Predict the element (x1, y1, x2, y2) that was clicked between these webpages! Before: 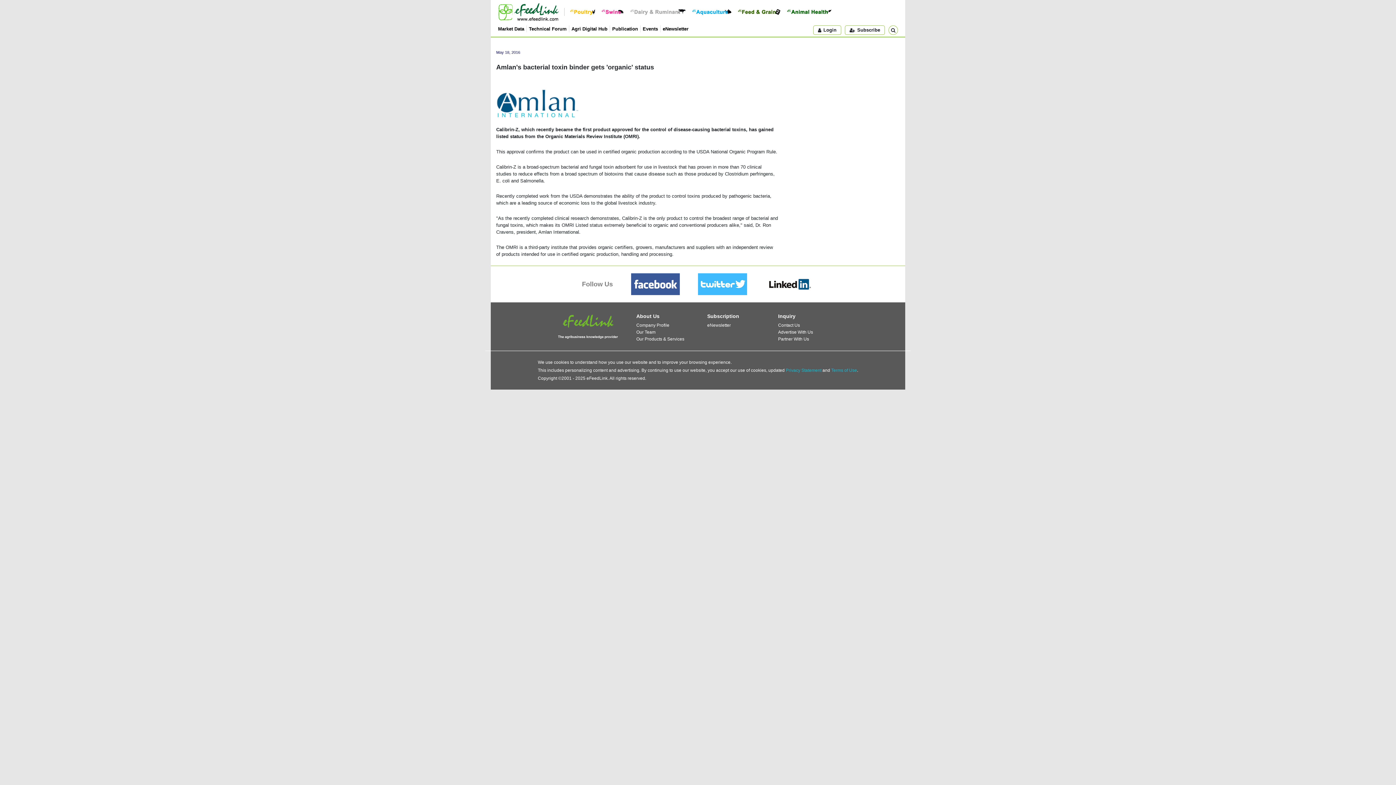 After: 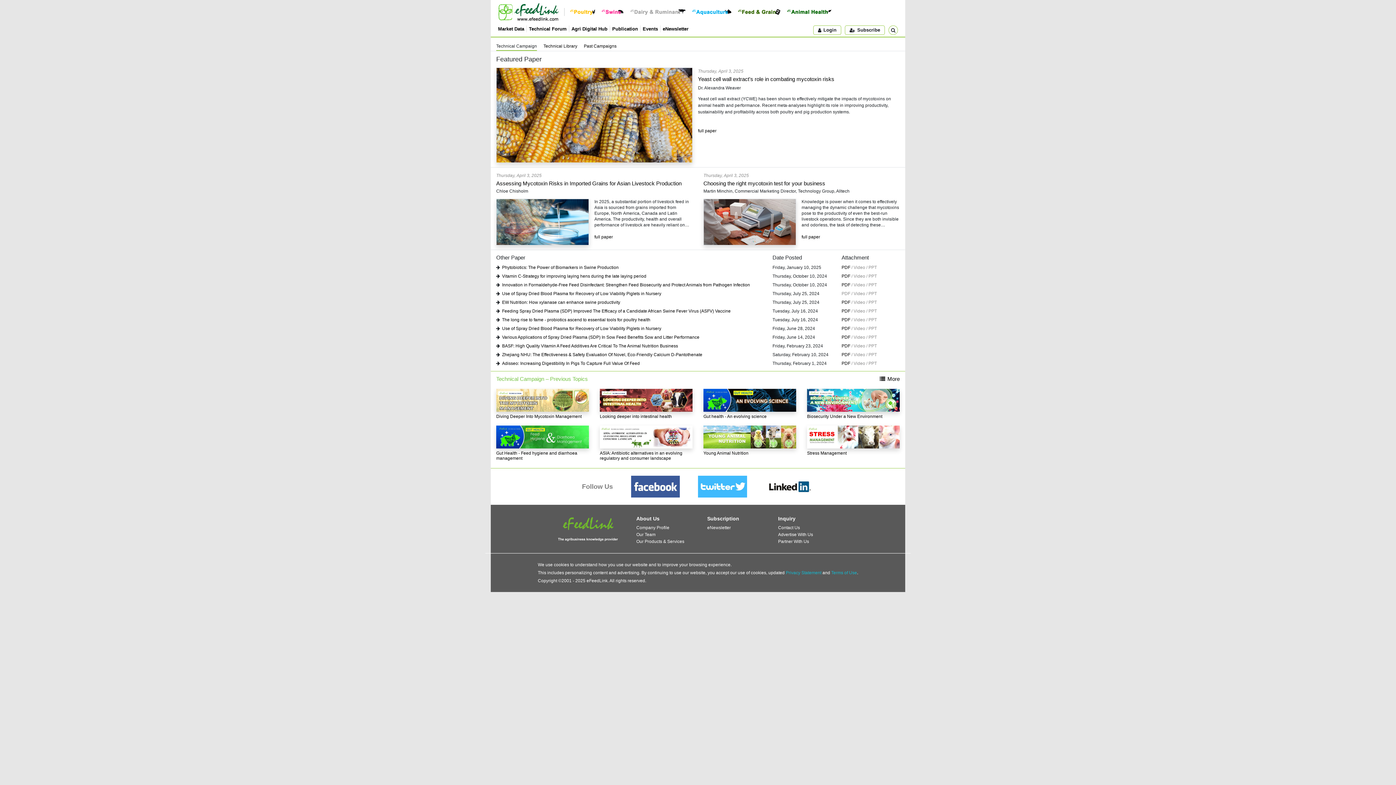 Action: bbox: (529, 26, 566, 31) label: Technical Forum